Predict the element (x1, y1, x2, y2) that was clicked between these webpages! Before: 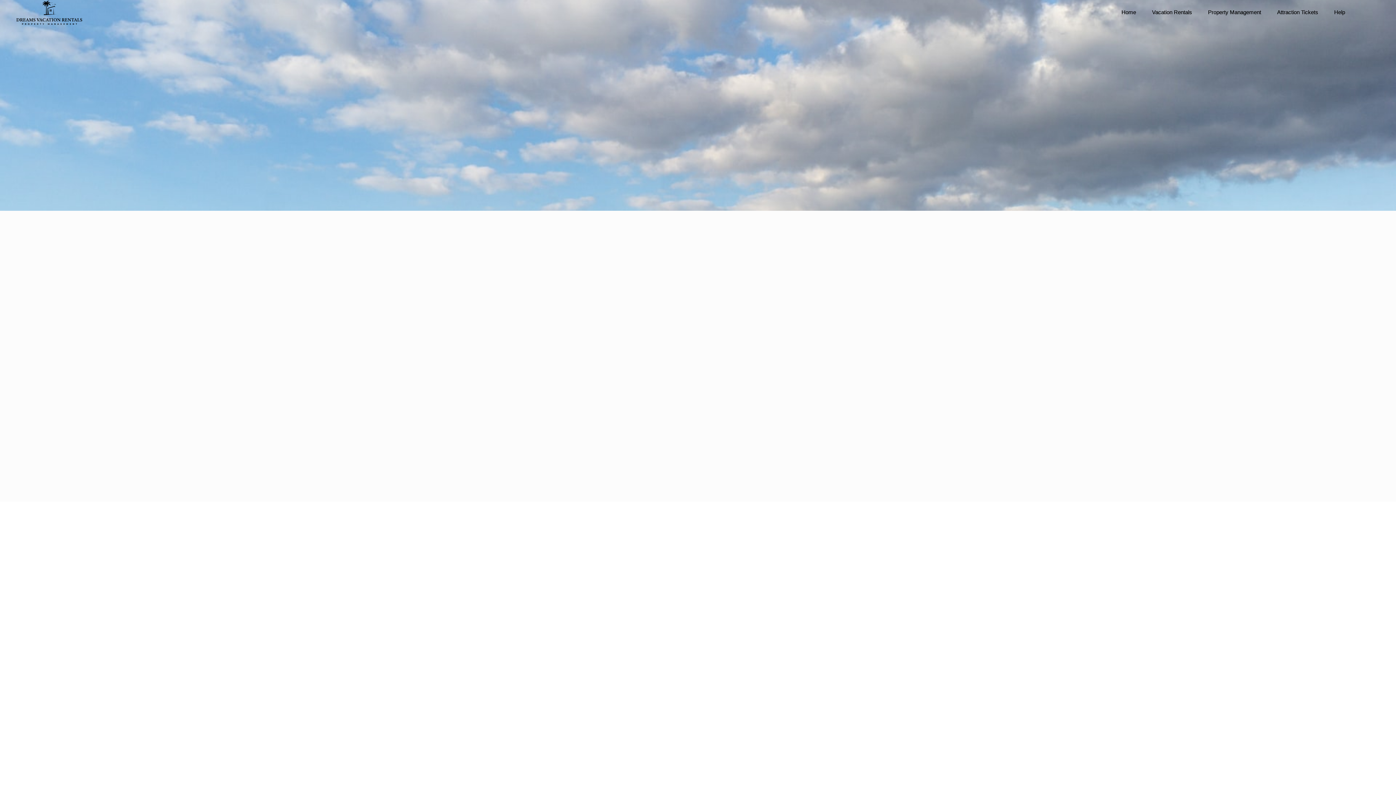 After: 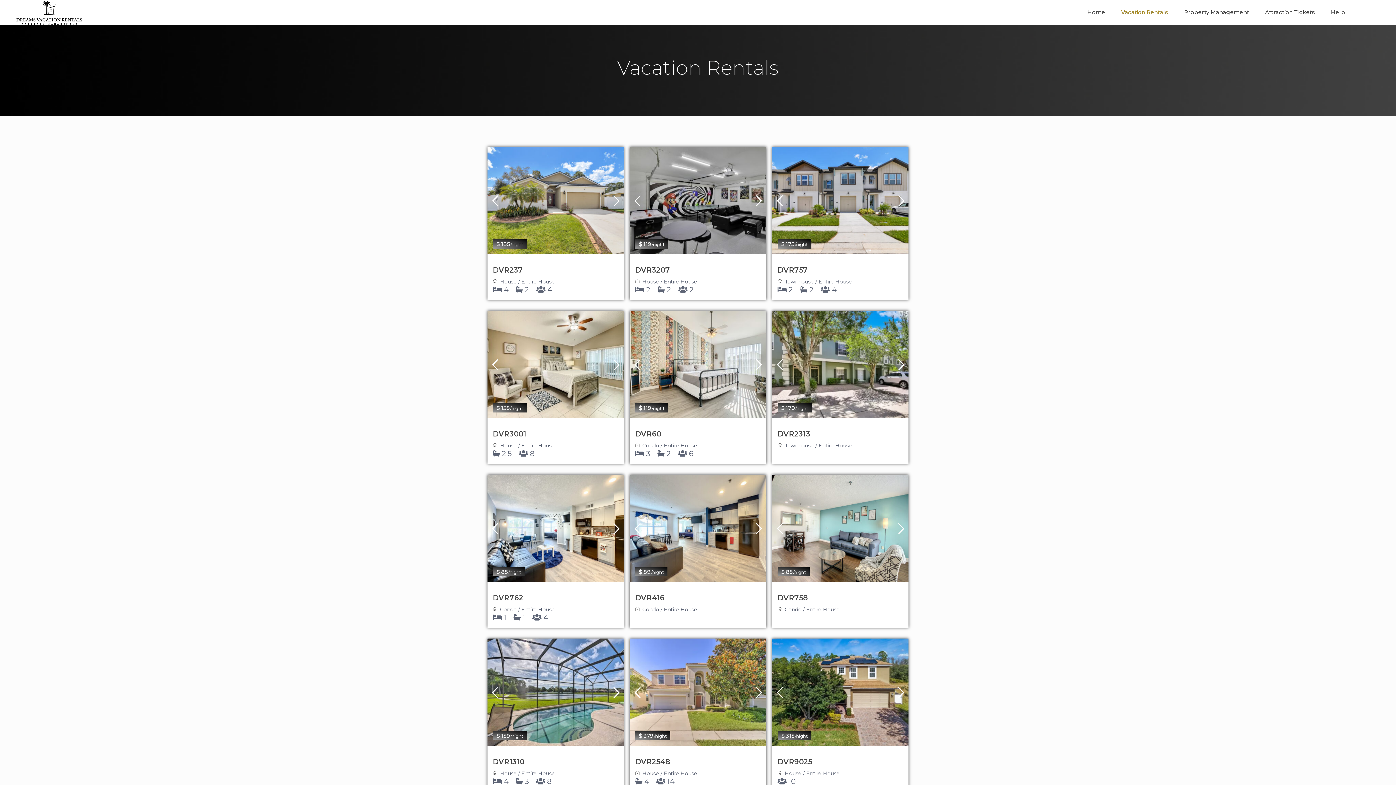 Action: bbox: (1145, 0, 1199, 24) label: Vacation Rentals